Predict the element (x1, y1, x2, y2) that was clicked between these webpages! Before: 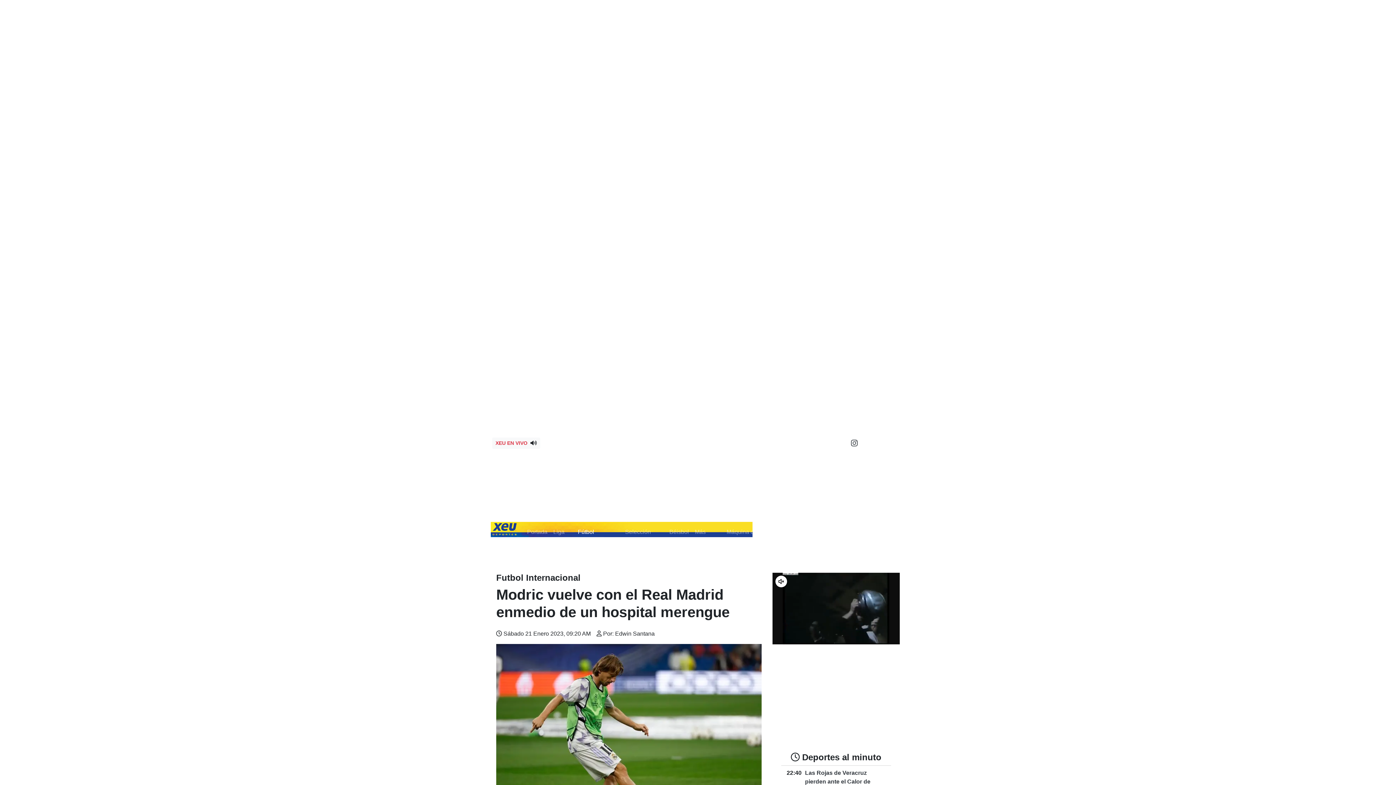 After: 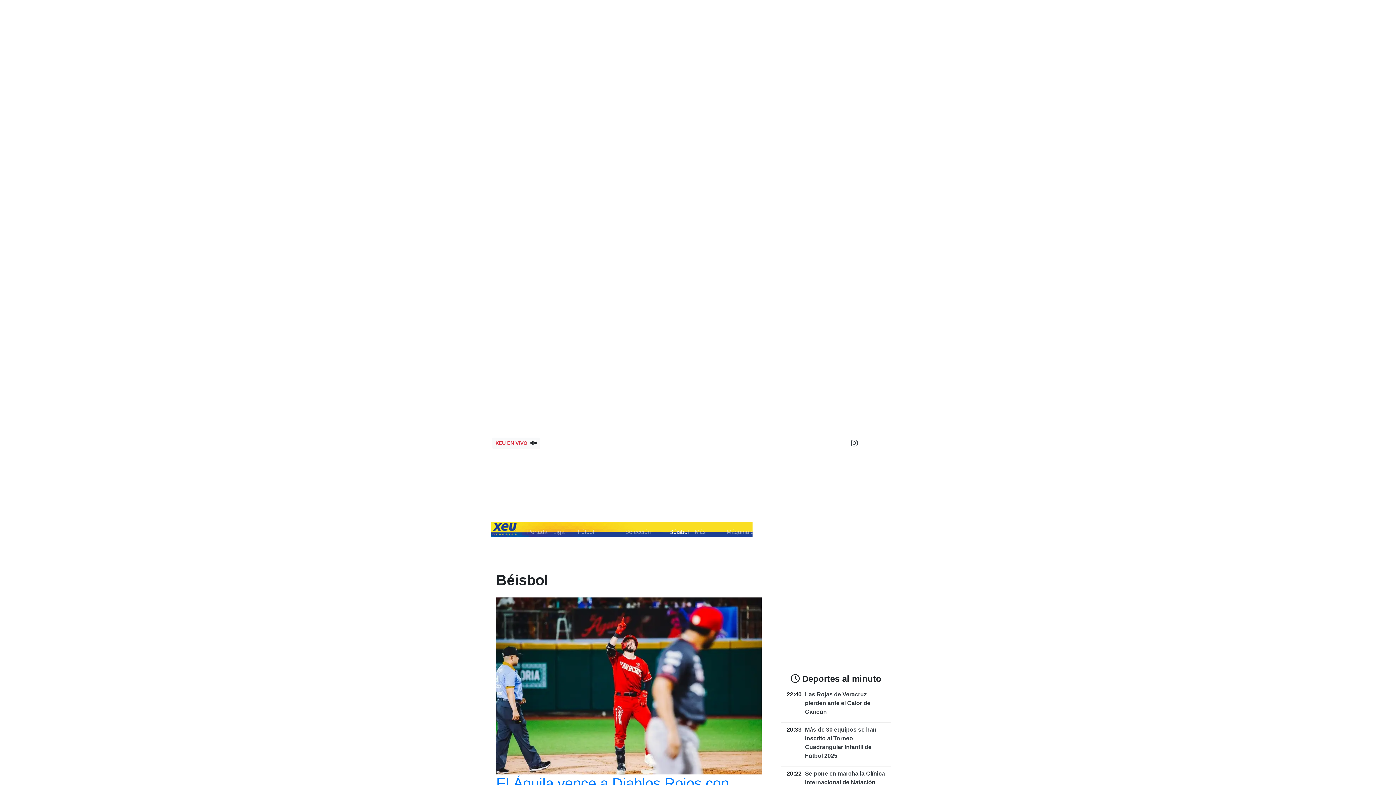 Action: bbox: (666, 525, 692, 539) label: Béisbol